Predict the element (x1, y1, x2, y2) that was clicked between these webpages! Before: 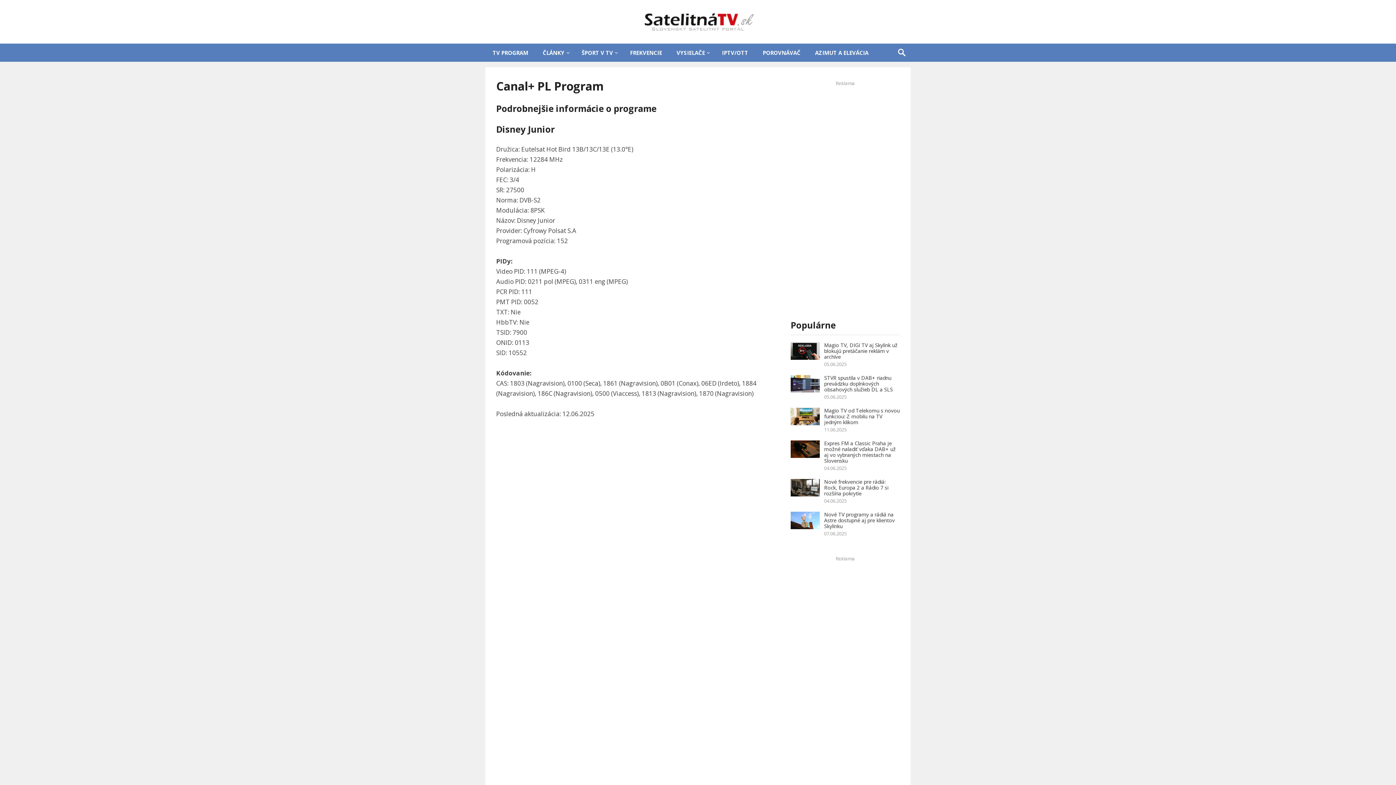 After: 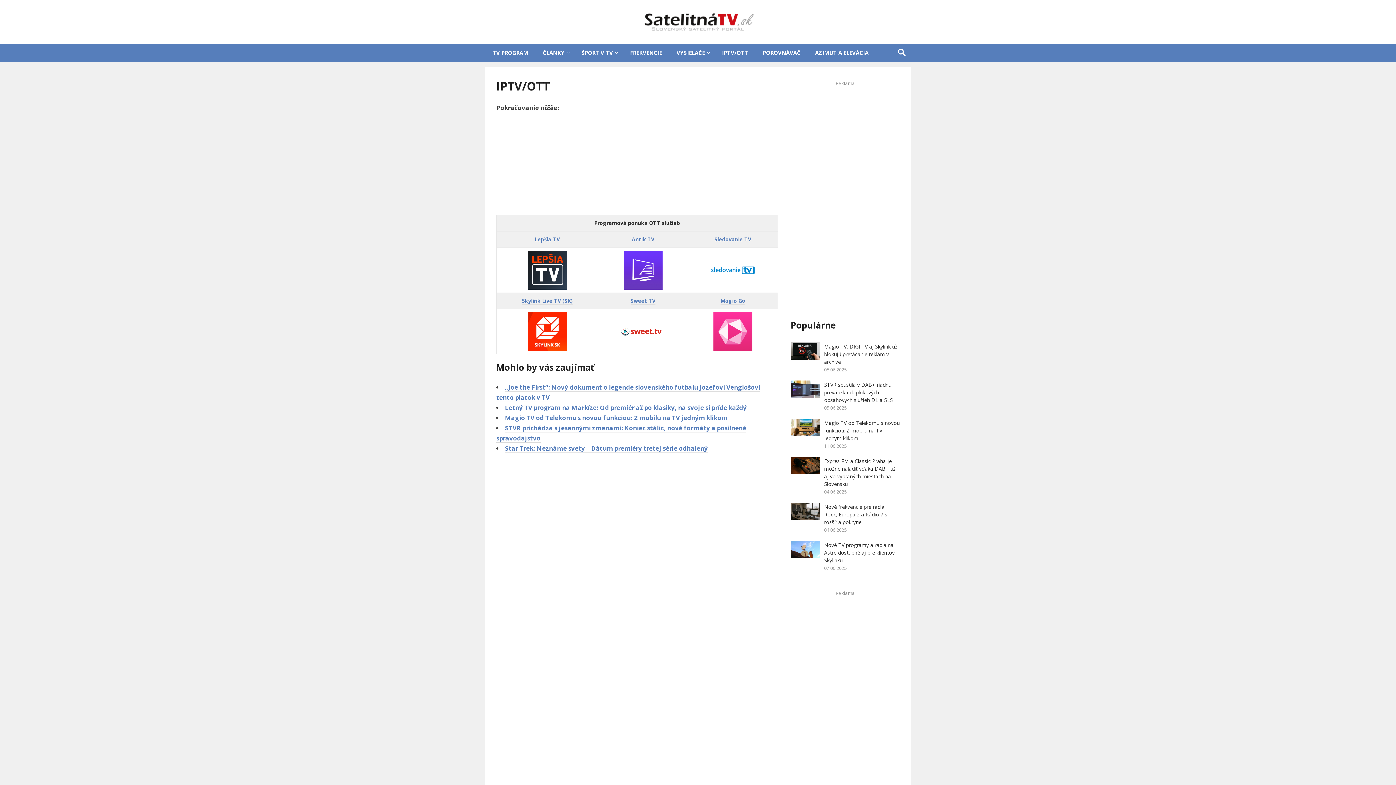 Action: bbox: (714, 43, 755, 61) label: IPTV/OTT